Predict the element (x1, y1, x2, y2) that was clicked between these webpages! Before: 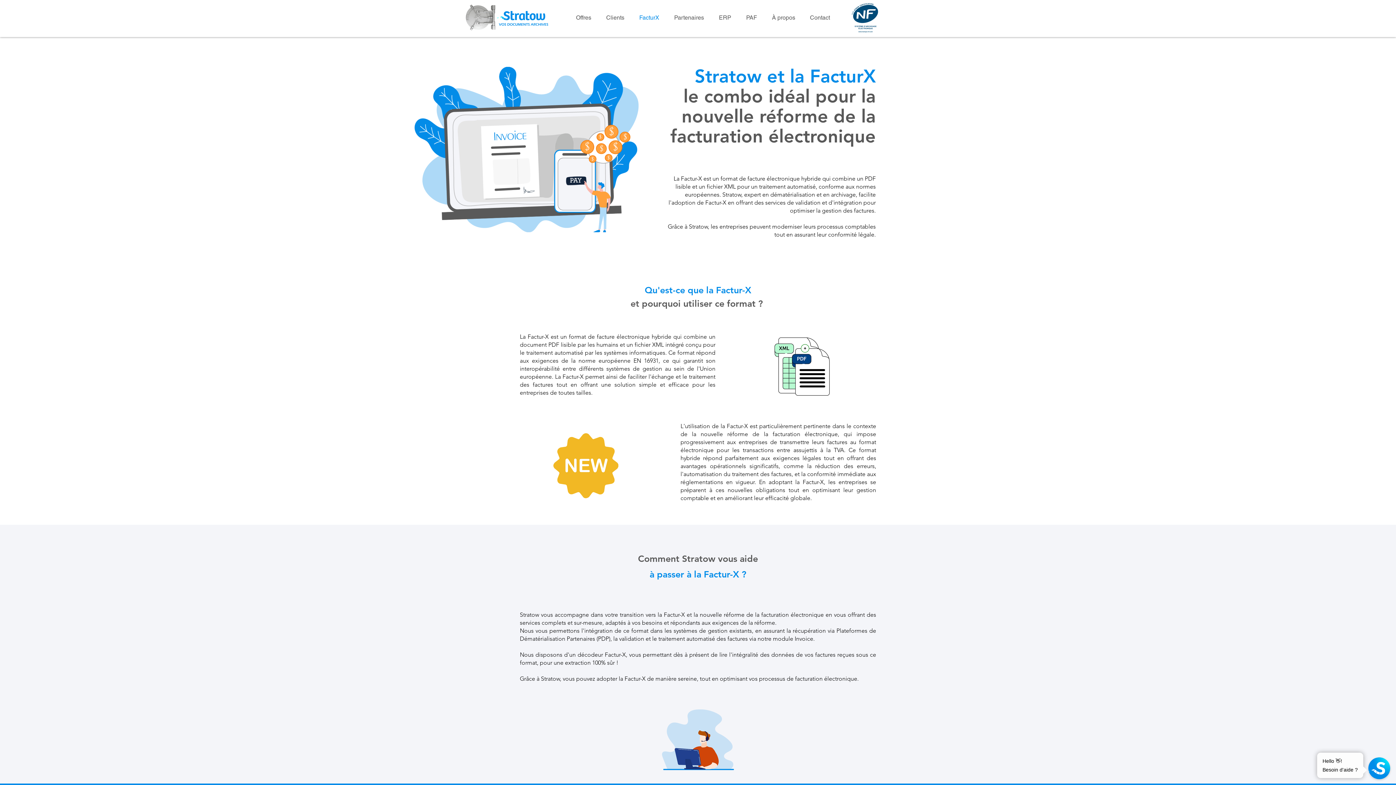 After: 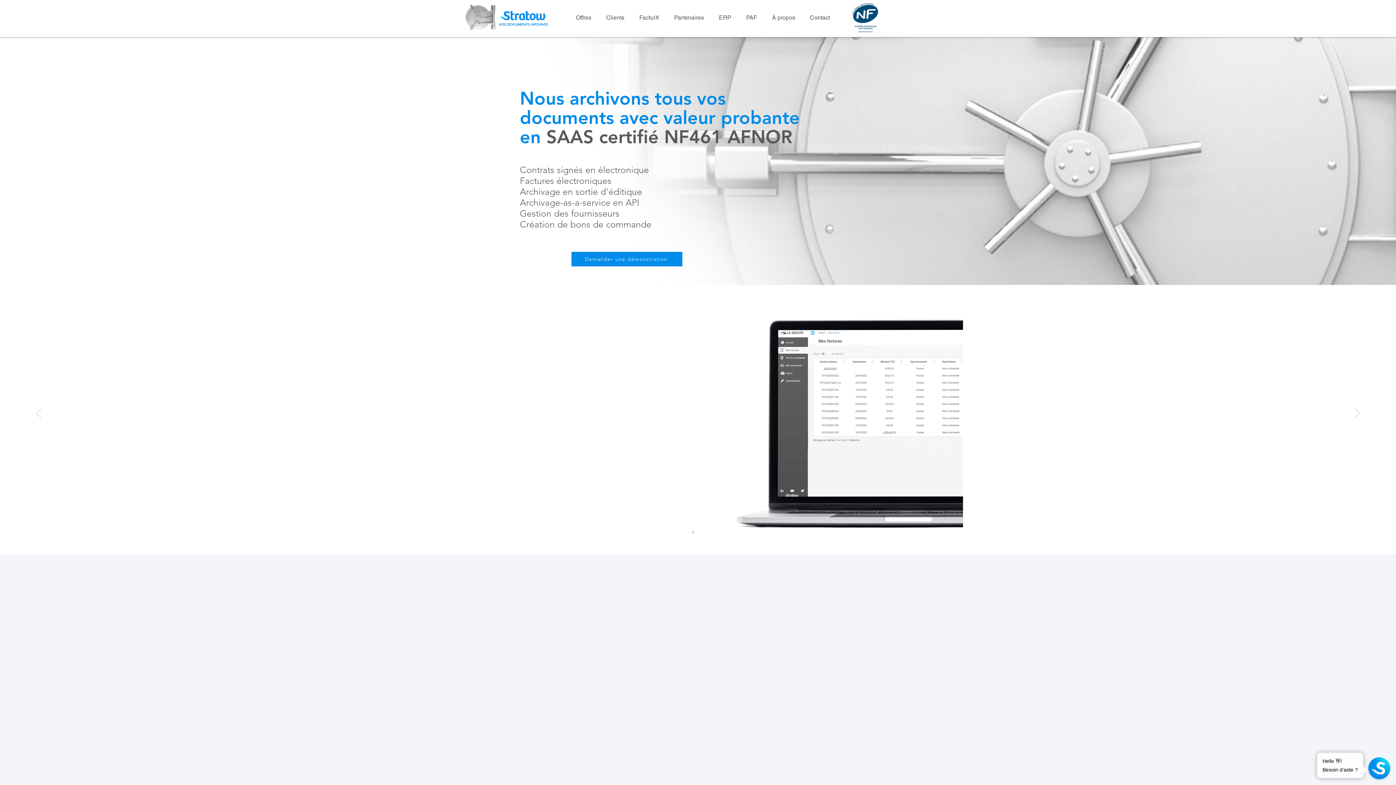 Action: bbox: (465, 0, 555, 36)